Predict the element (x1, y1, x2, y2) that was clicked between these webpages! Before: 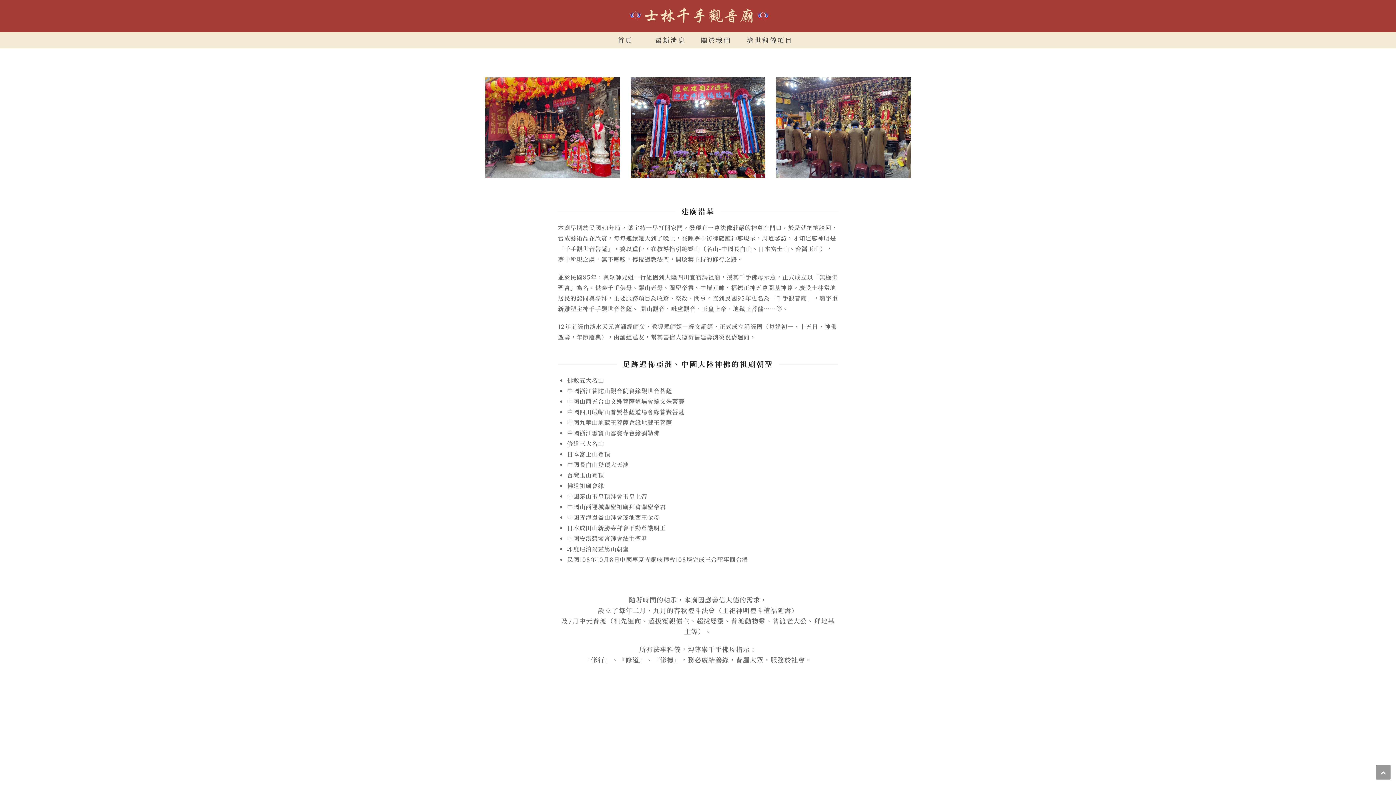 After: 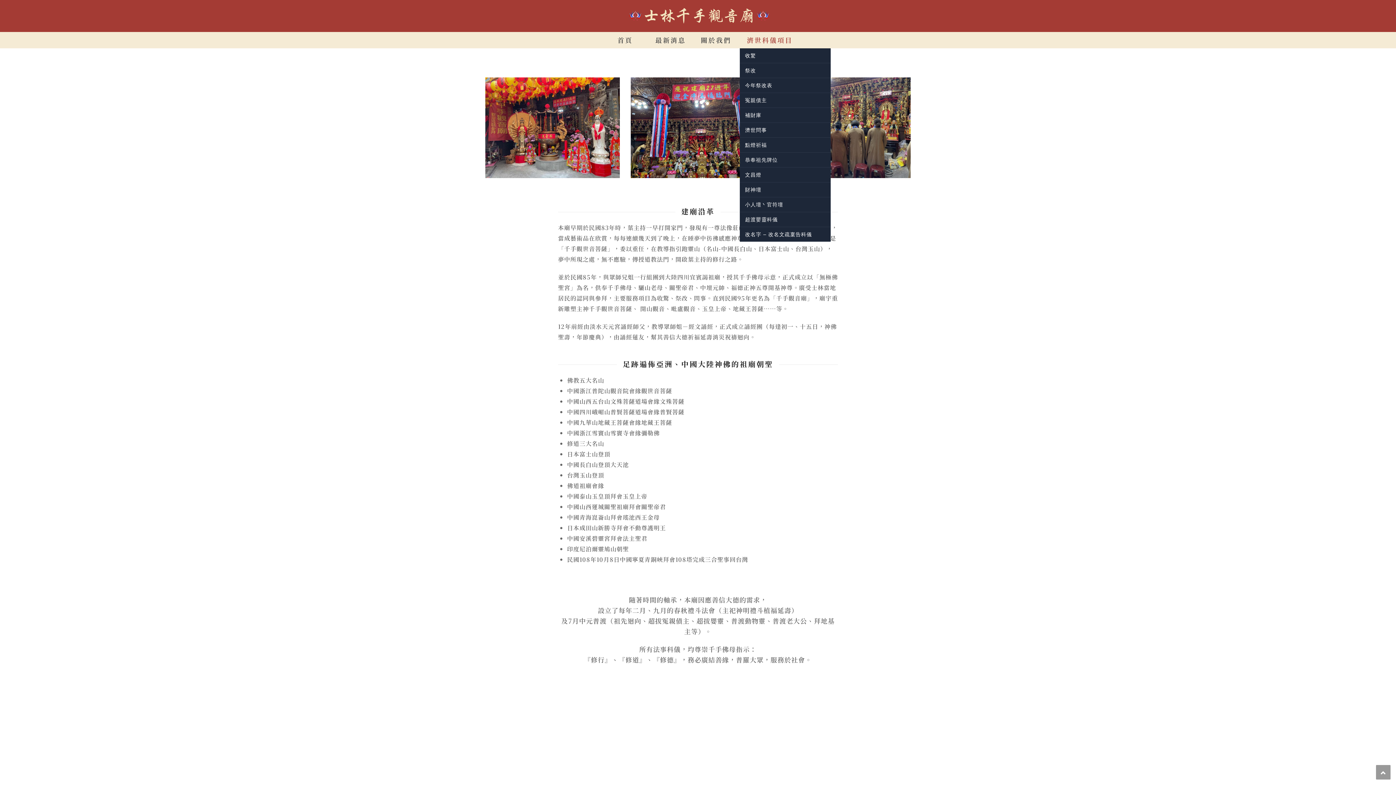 Action: label: 濟世科儀項目 bbox: (739, 31, 792, 48)